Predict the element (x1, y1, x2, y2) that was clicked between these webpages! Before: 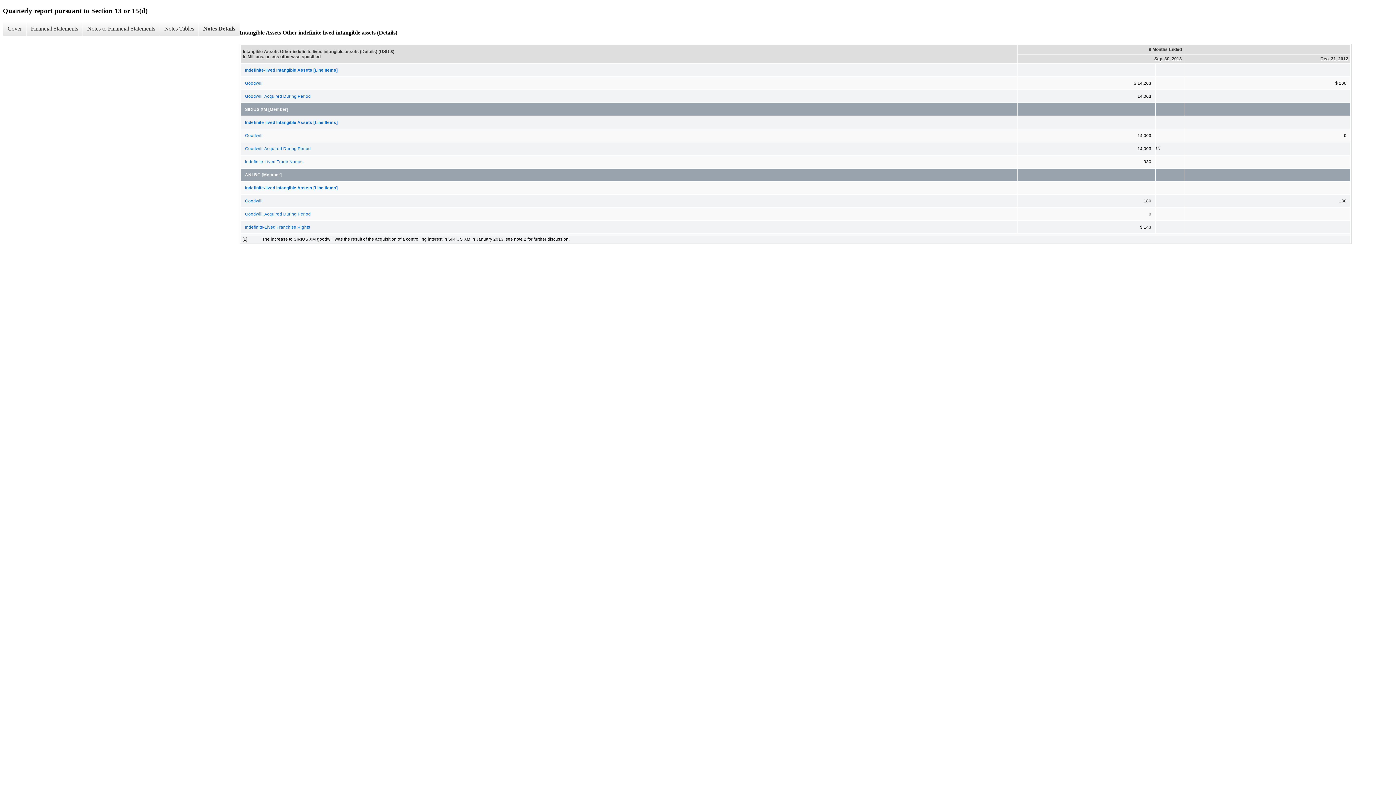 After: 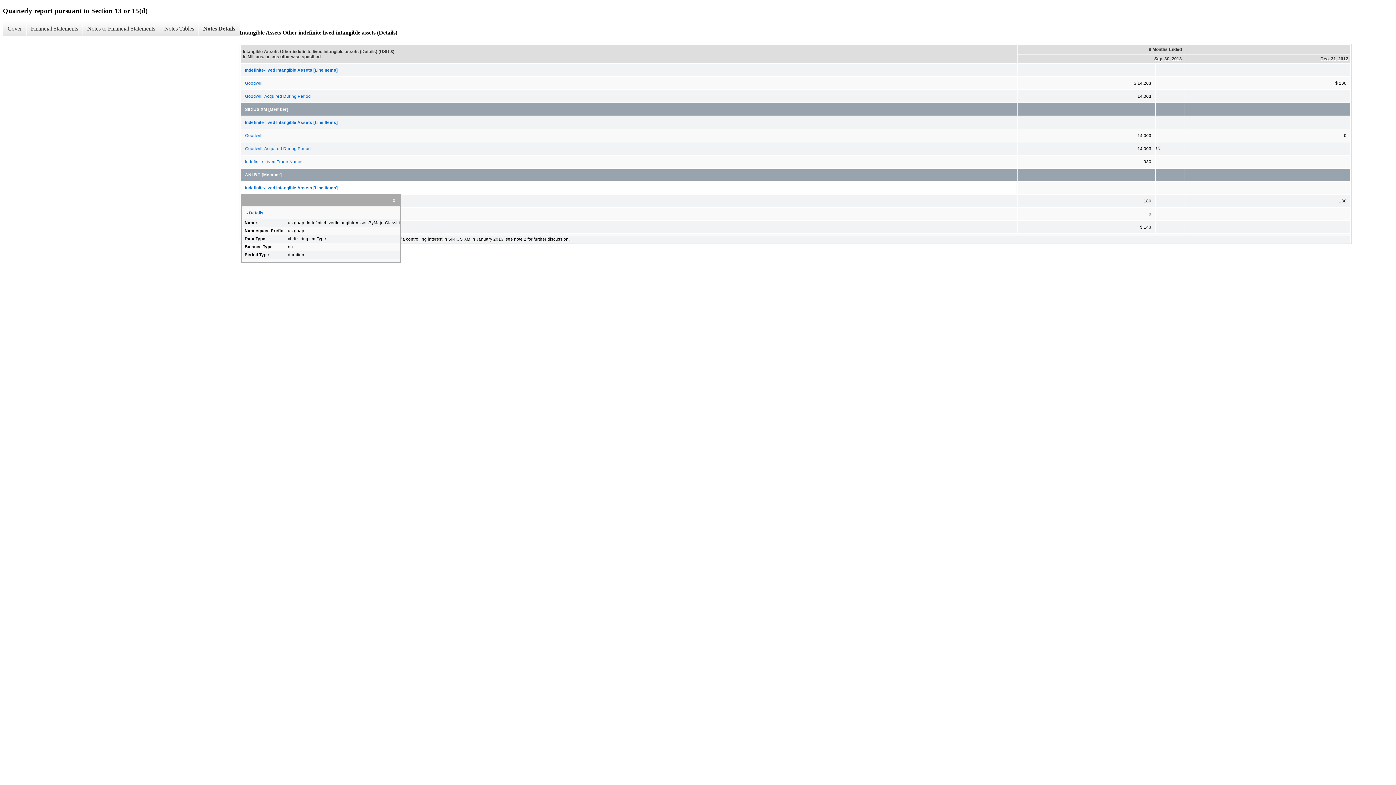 Action: bbox: (241, 182, 1016, 193) label: Indefinite-lived Intangible Assets [Line Items]